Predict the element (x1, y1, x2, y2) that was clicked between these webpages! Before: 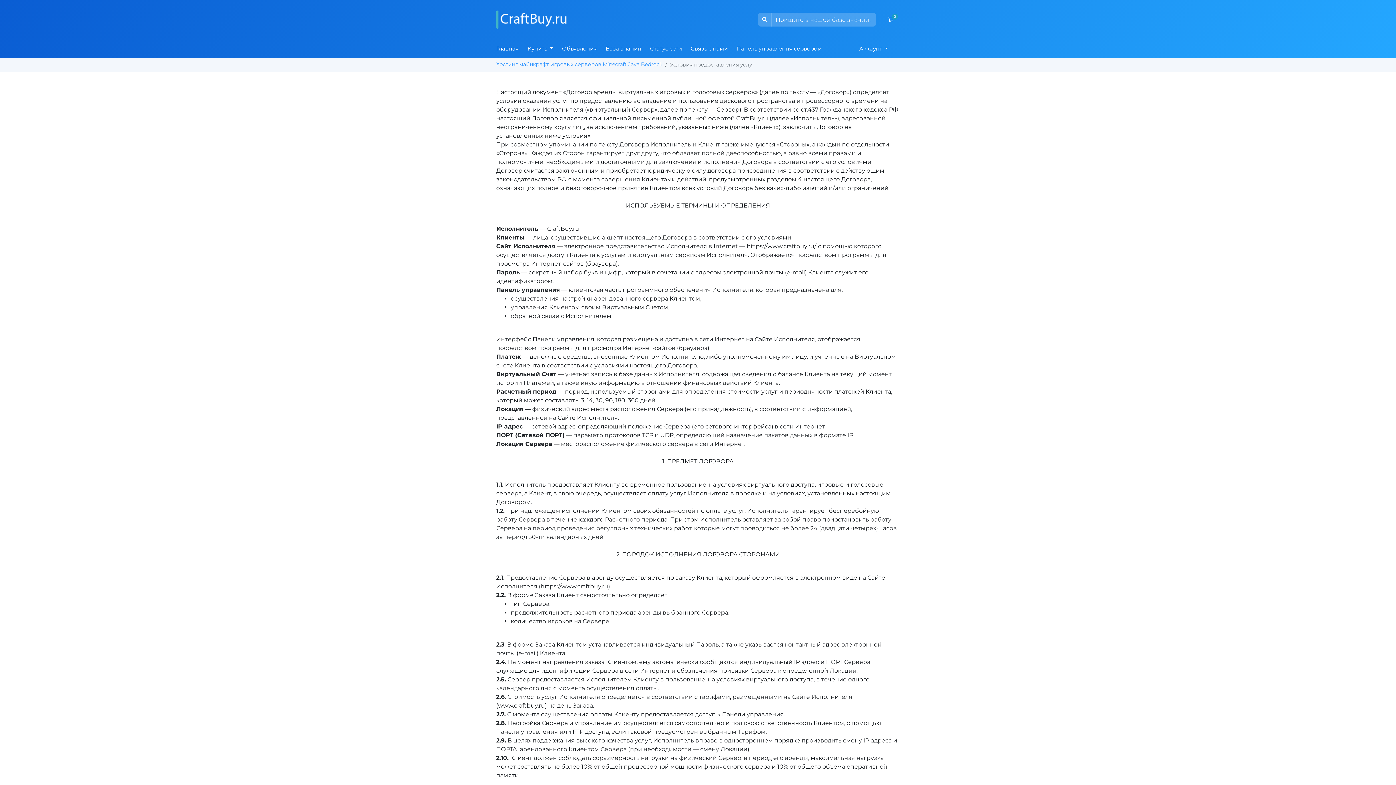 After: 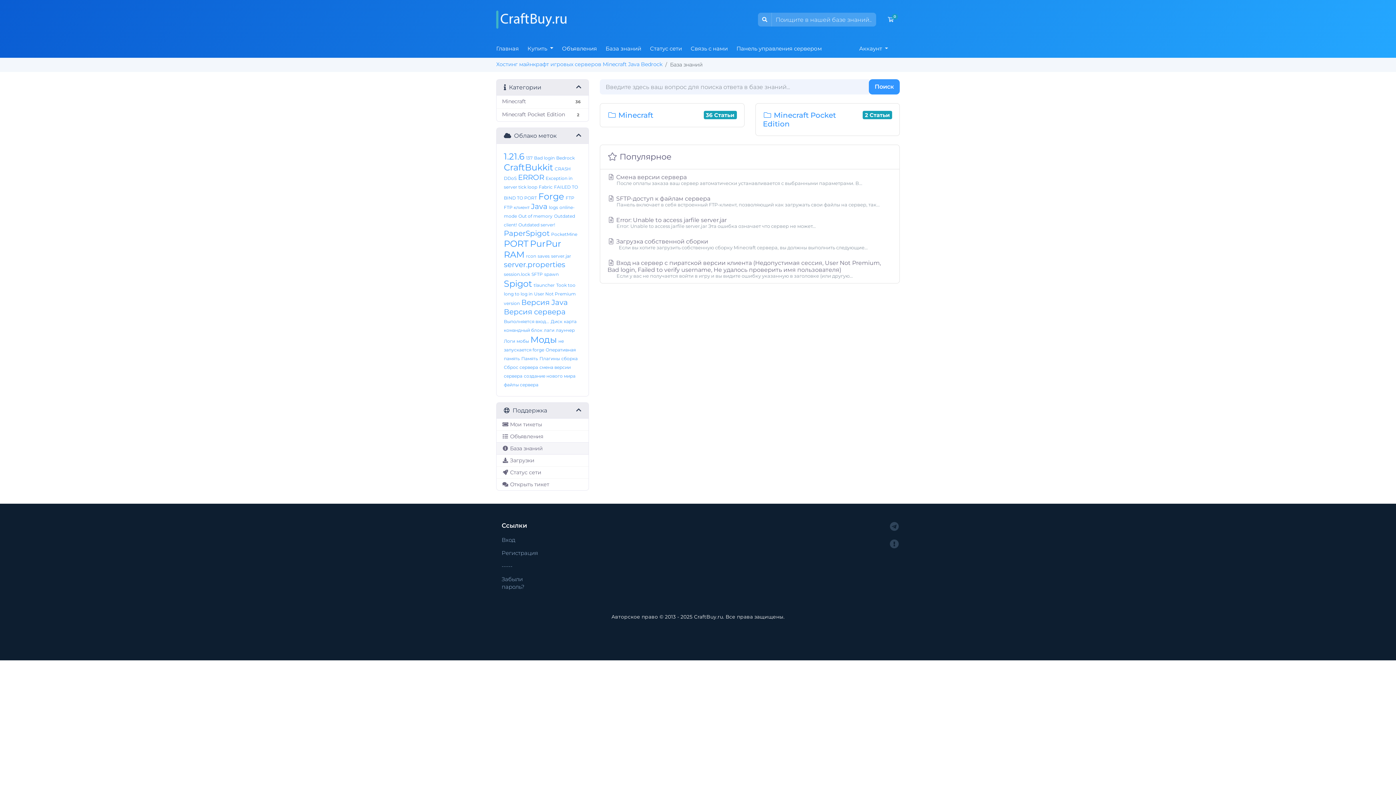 Action: bbox: (758, 12, 771, 26)